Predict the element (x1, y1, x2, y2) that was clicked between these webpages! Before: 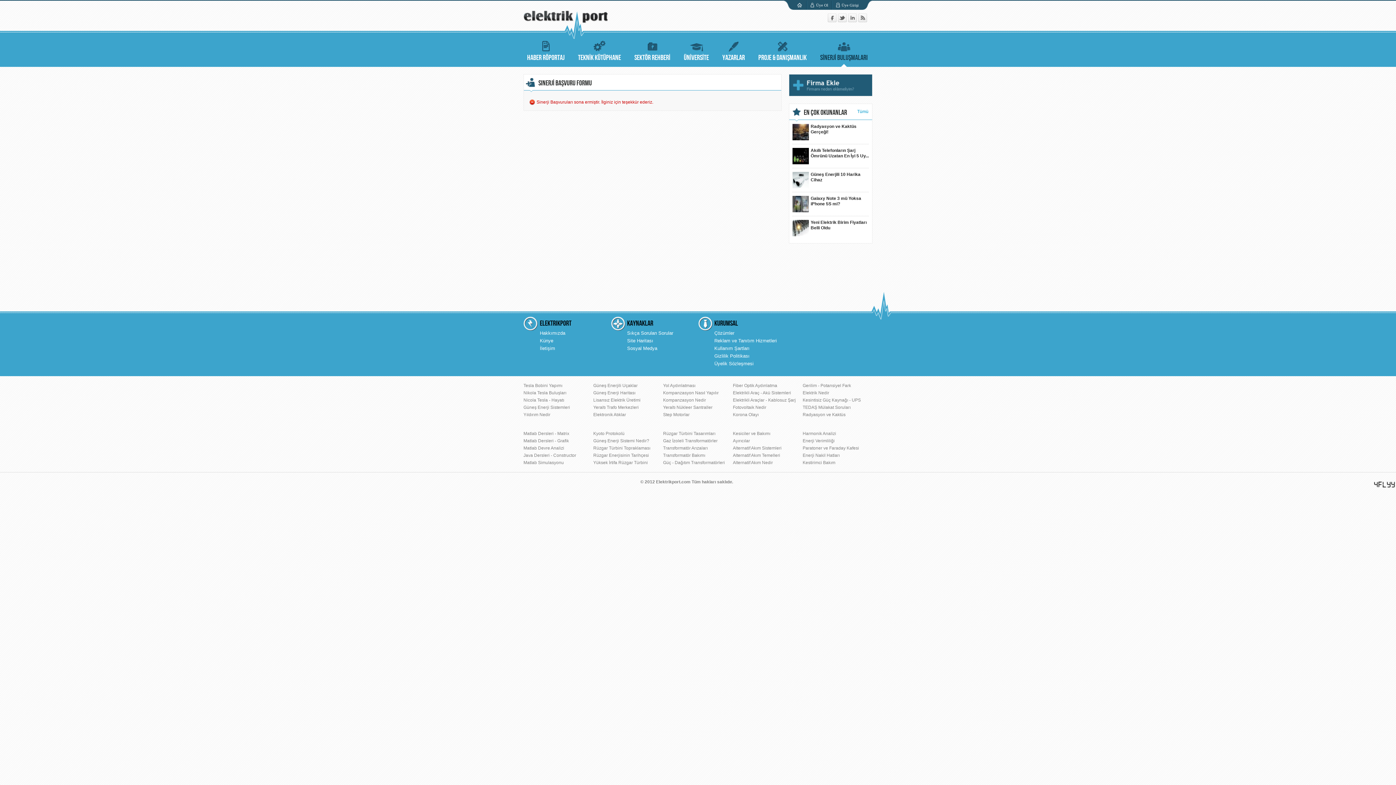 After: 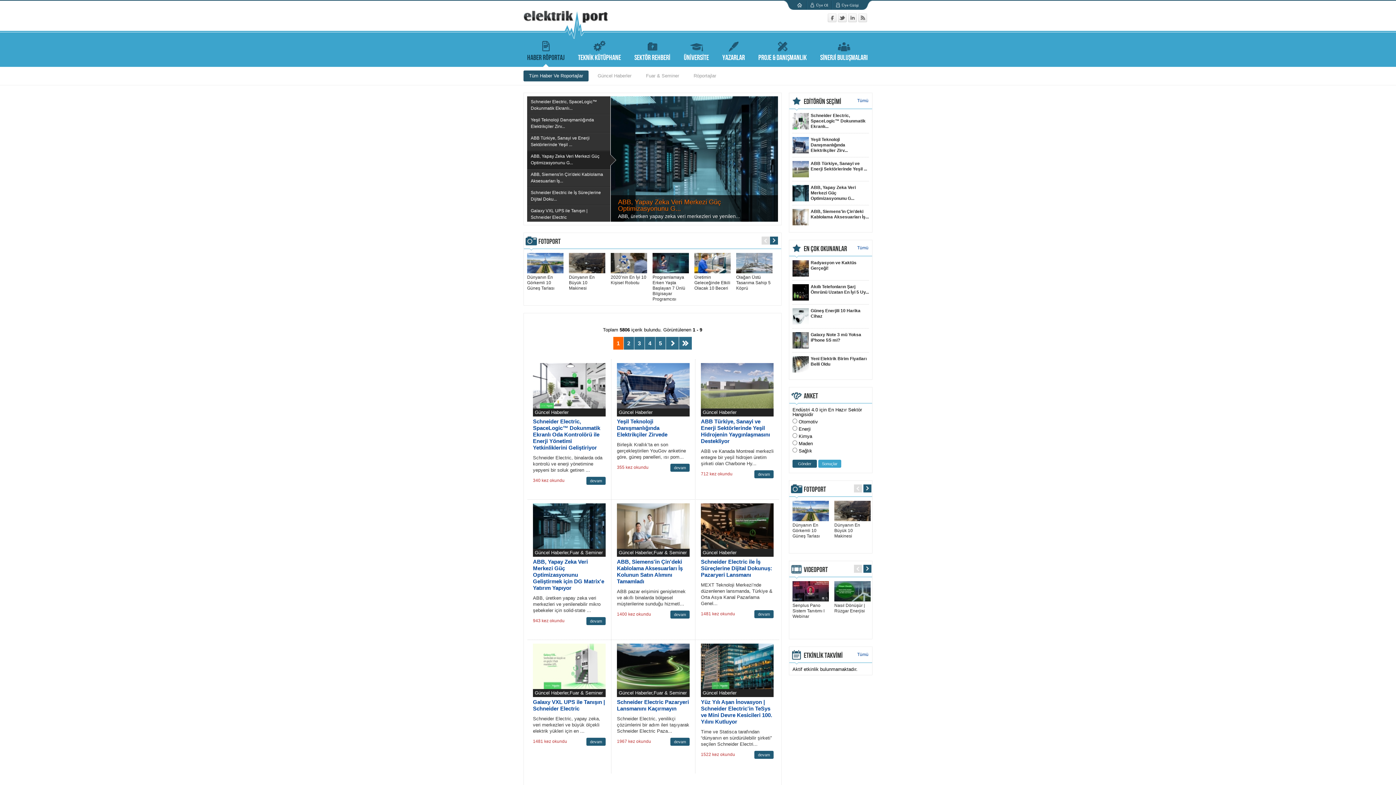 Action: label: HABER RÖPORTAJ bbox: (523, 32, 568, 66)